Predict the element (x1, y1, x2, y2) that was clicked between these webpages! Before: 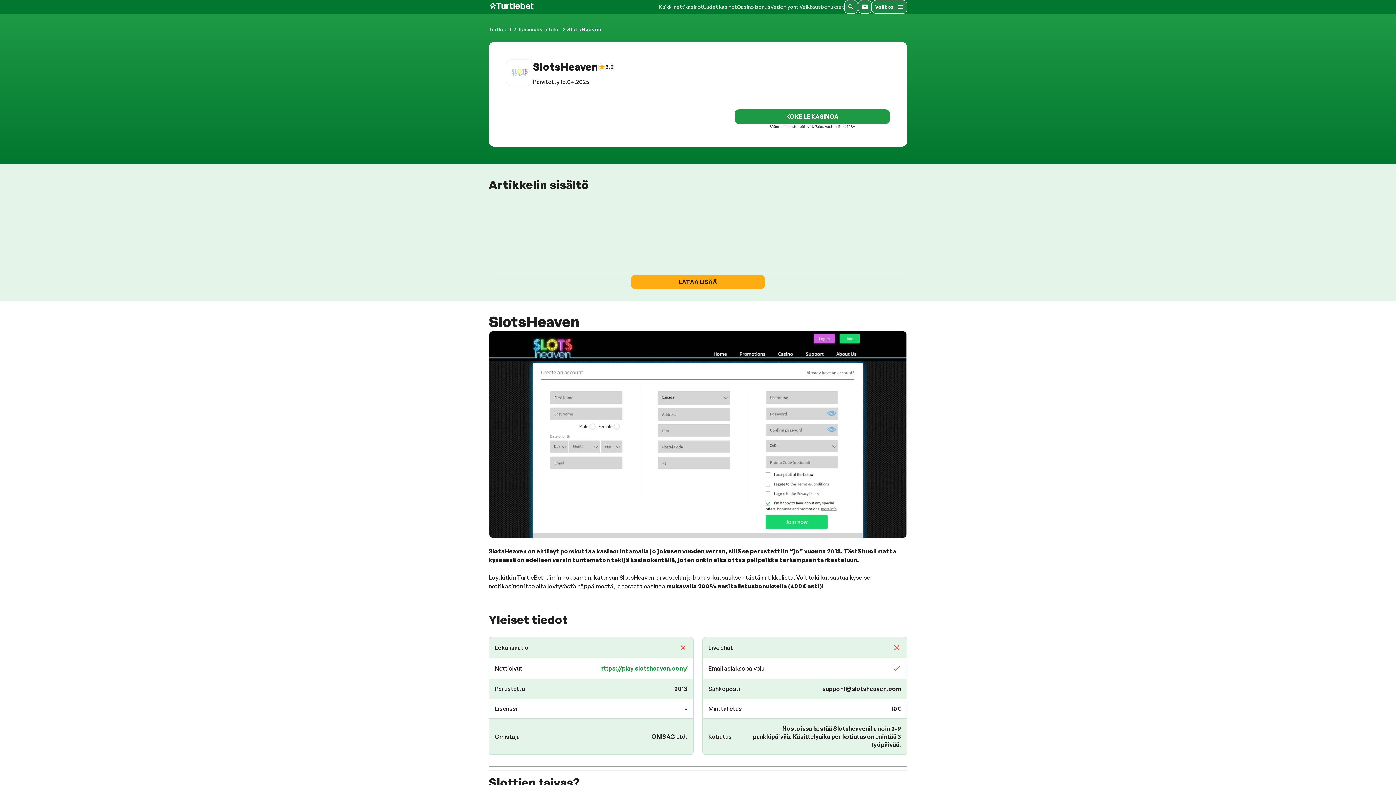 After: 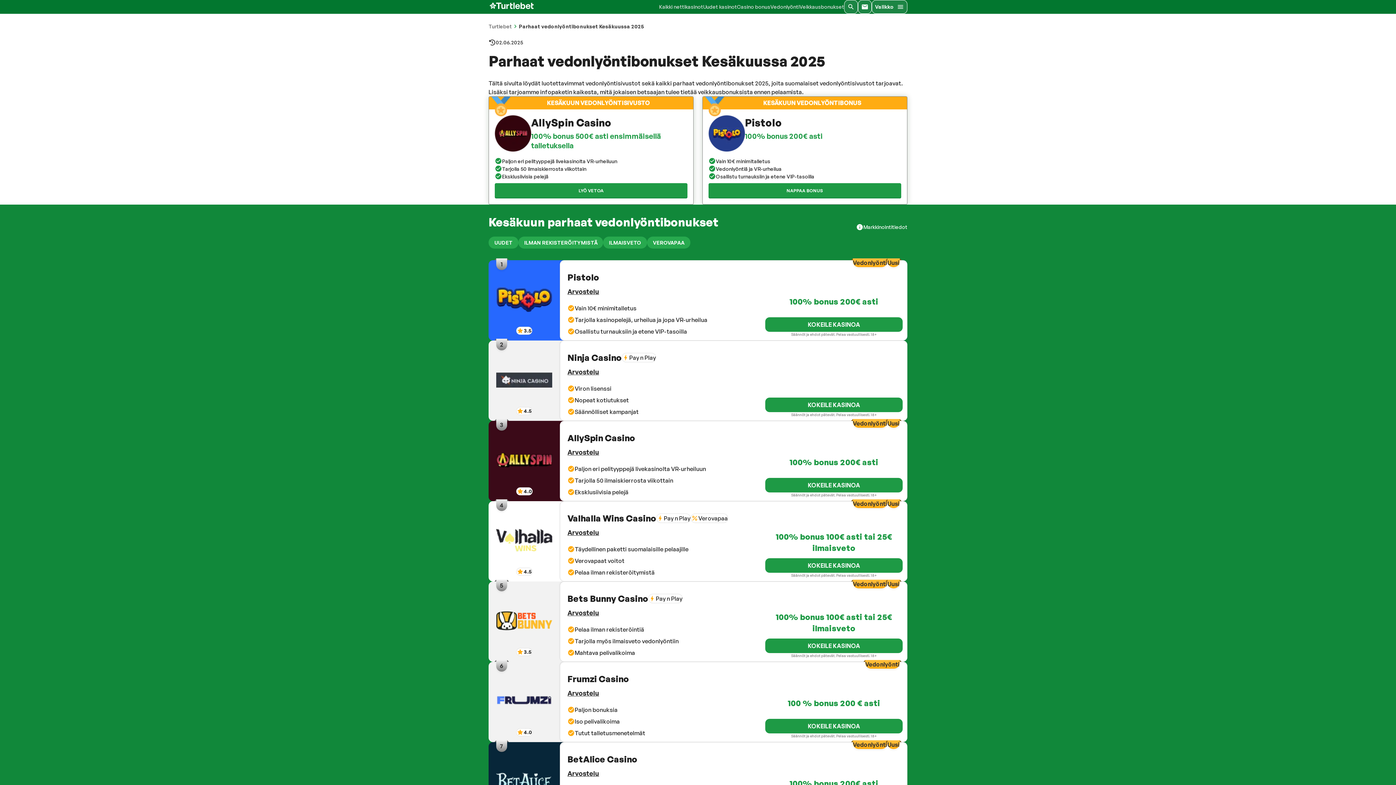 Action: bbox: (799, 2, 844, 11) label: Veikkausbonukset